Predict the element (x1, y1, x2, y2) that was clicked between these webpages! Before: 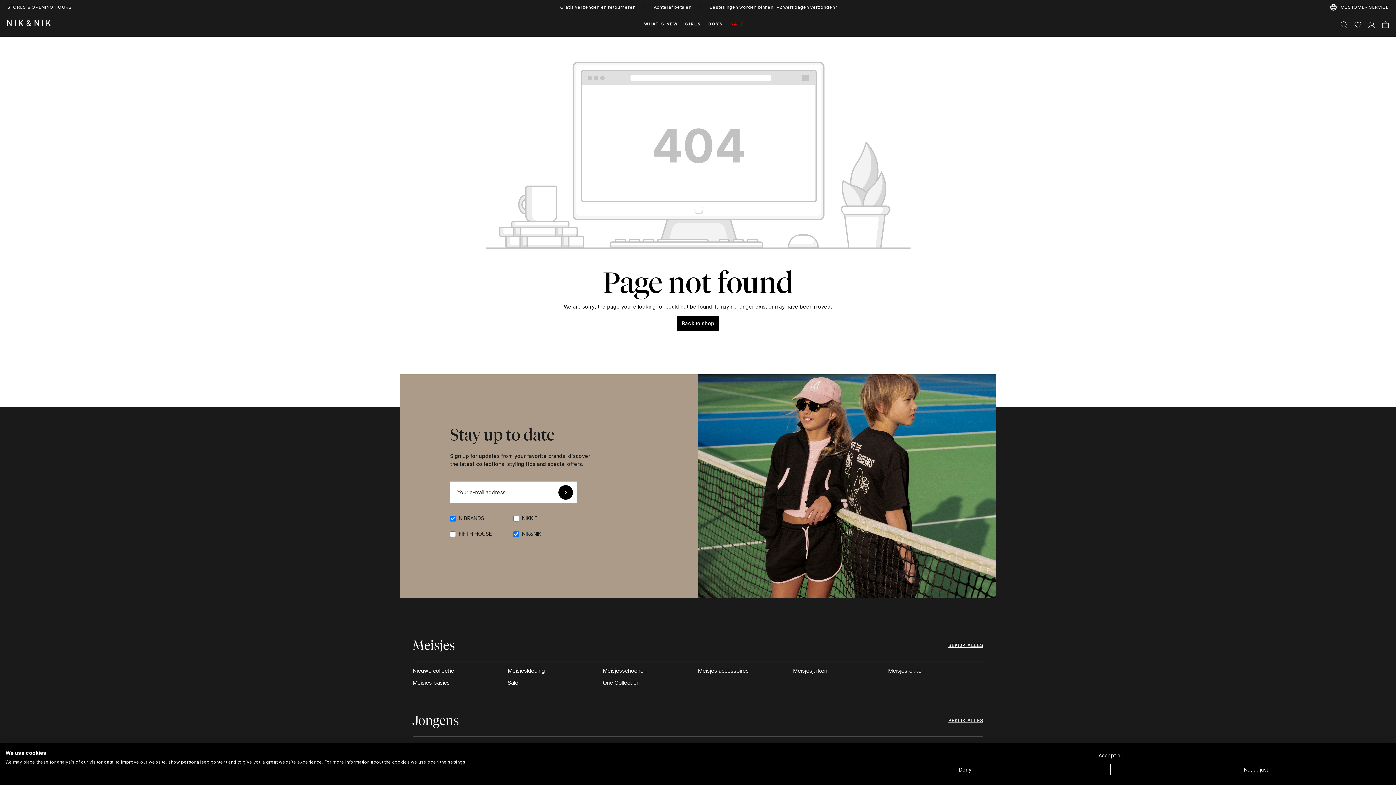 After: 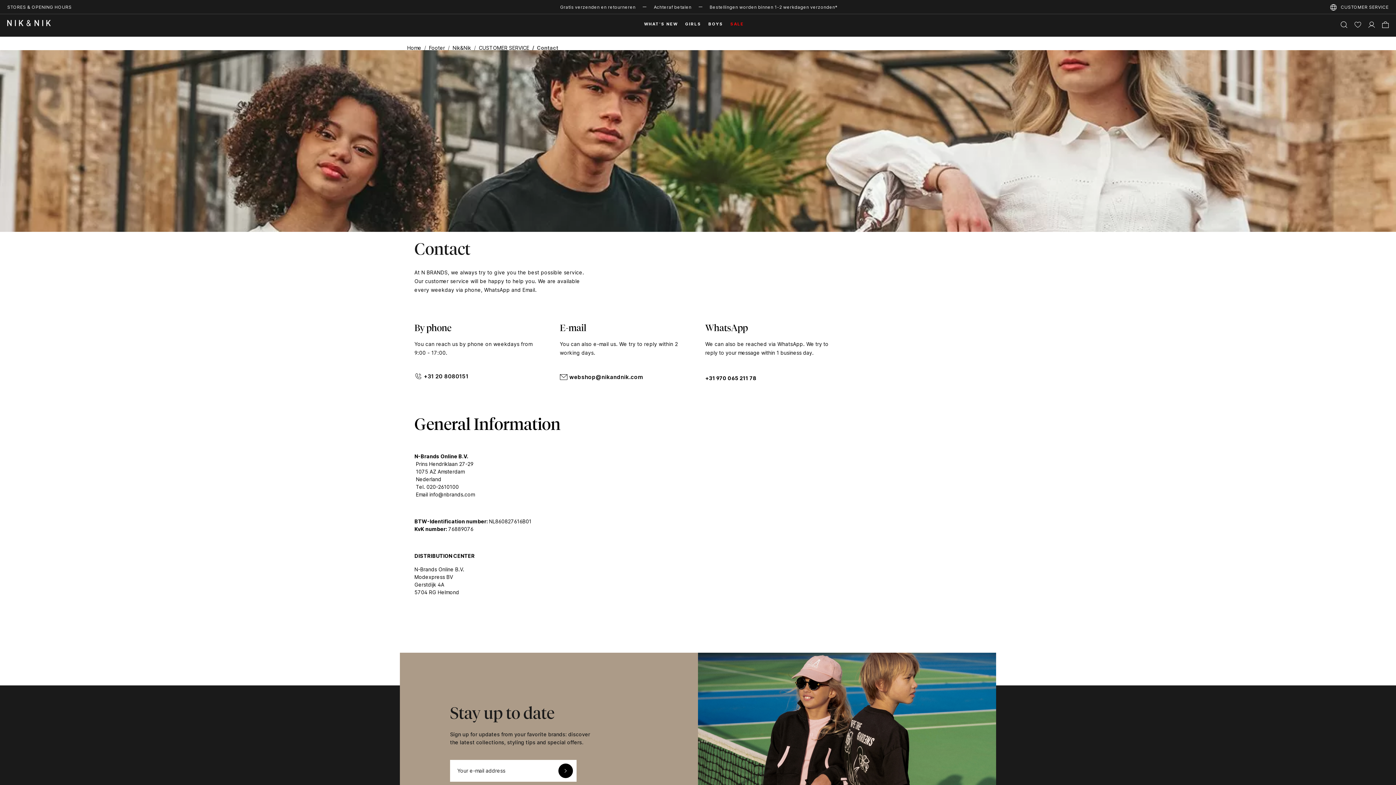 Action: label: CUSTOMER SERVICE bbox: (1341, 4, 1389, 9)